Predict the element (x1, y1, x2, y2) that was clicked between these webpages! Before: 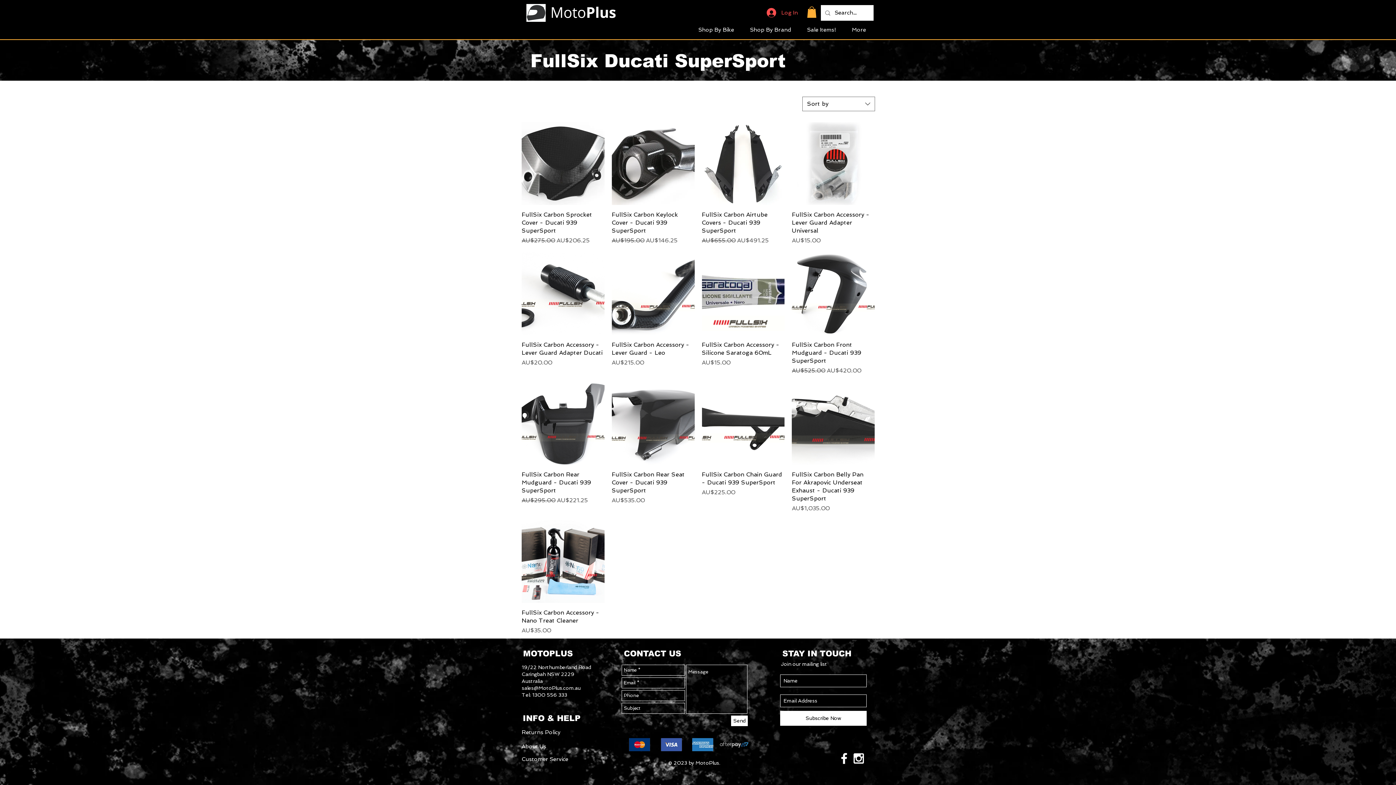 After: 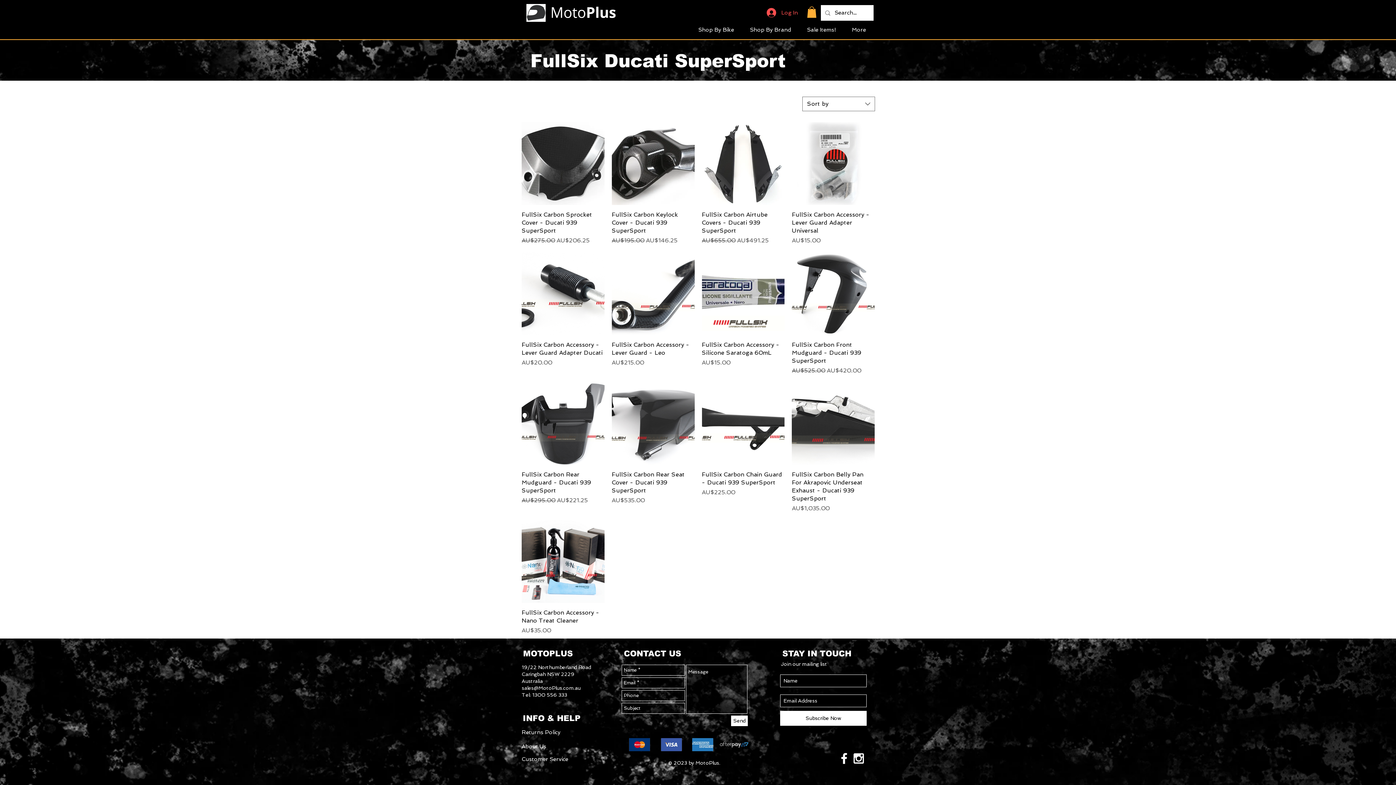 Action: label: White Facebook Icon bbox: (837, 751, 851, 766)